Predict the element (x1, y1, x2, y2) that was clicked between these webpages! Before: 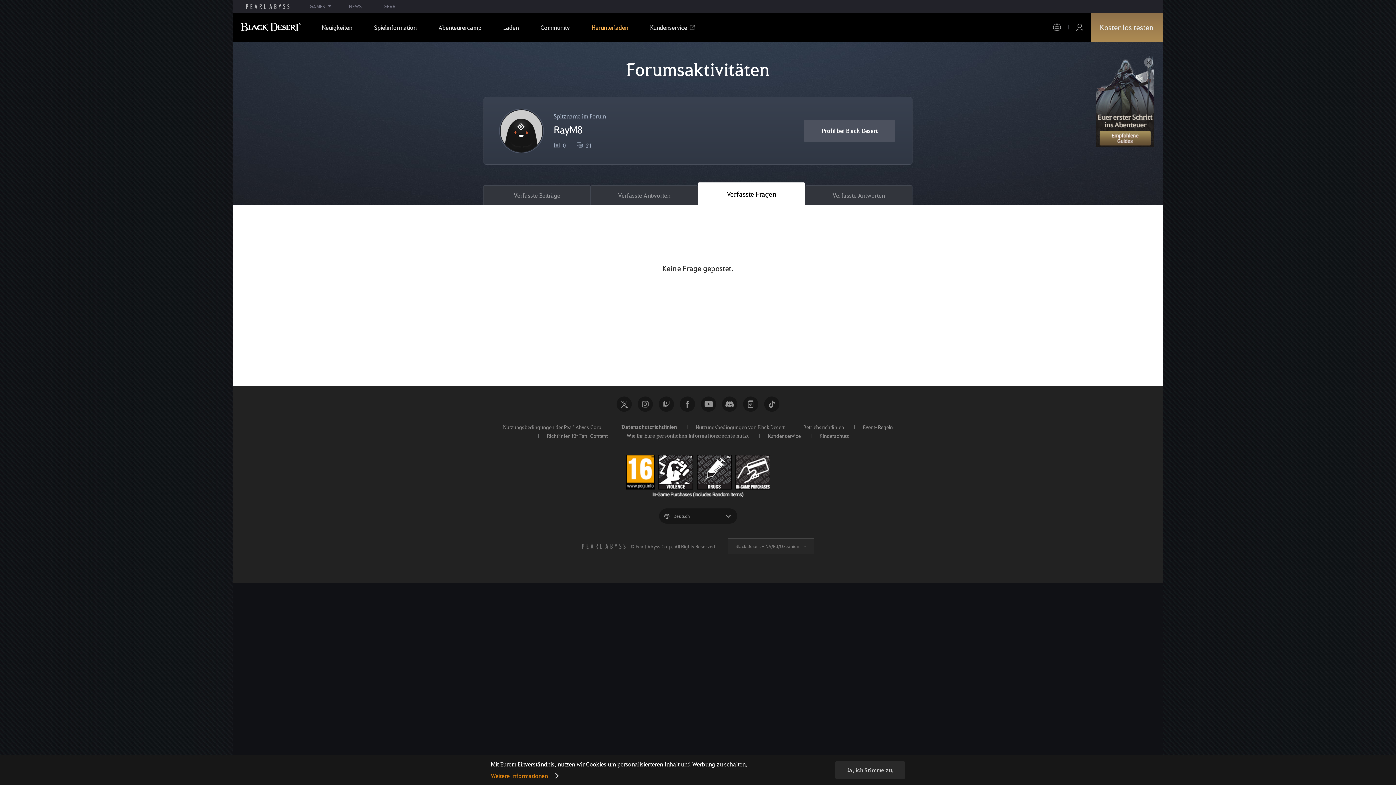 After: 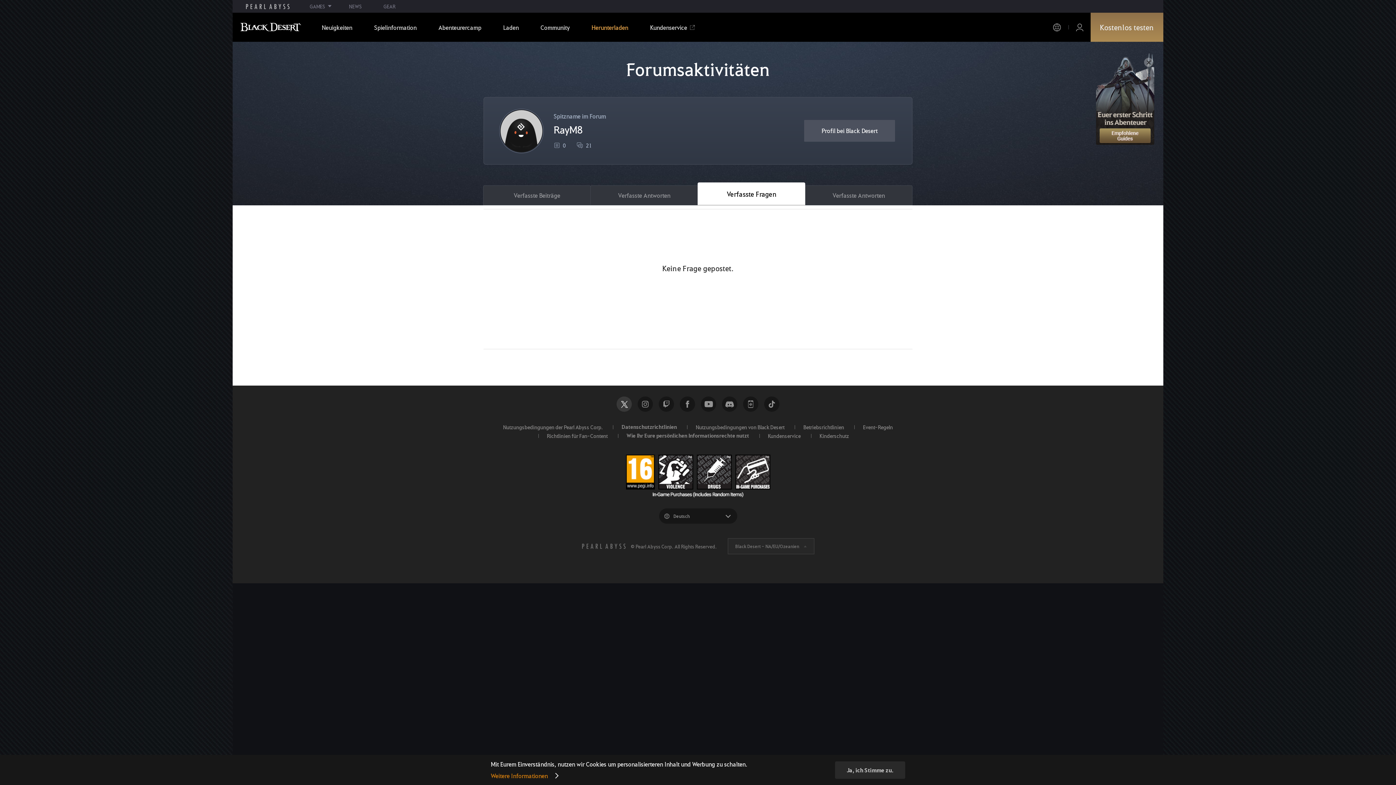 Action: bbox: (616, 396, 632, 412) label: X